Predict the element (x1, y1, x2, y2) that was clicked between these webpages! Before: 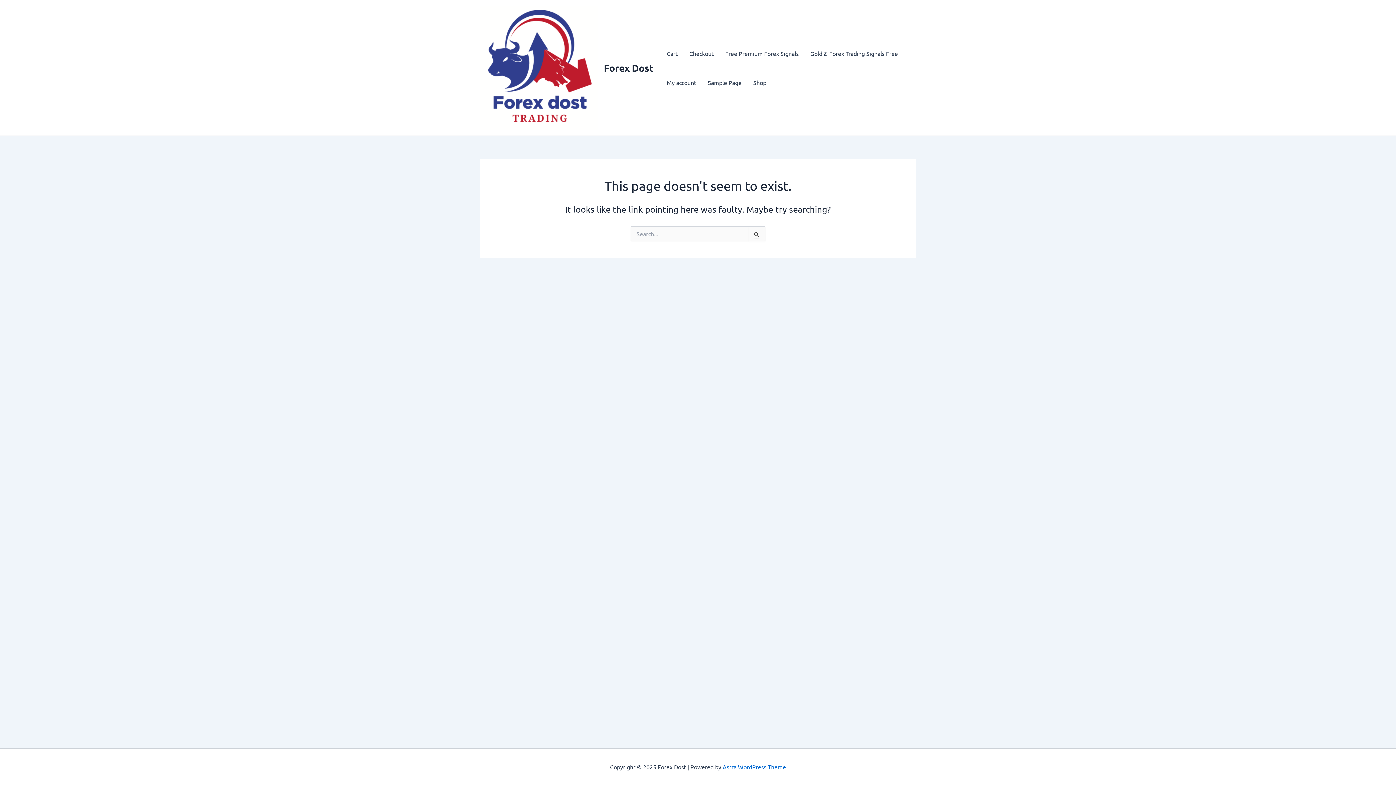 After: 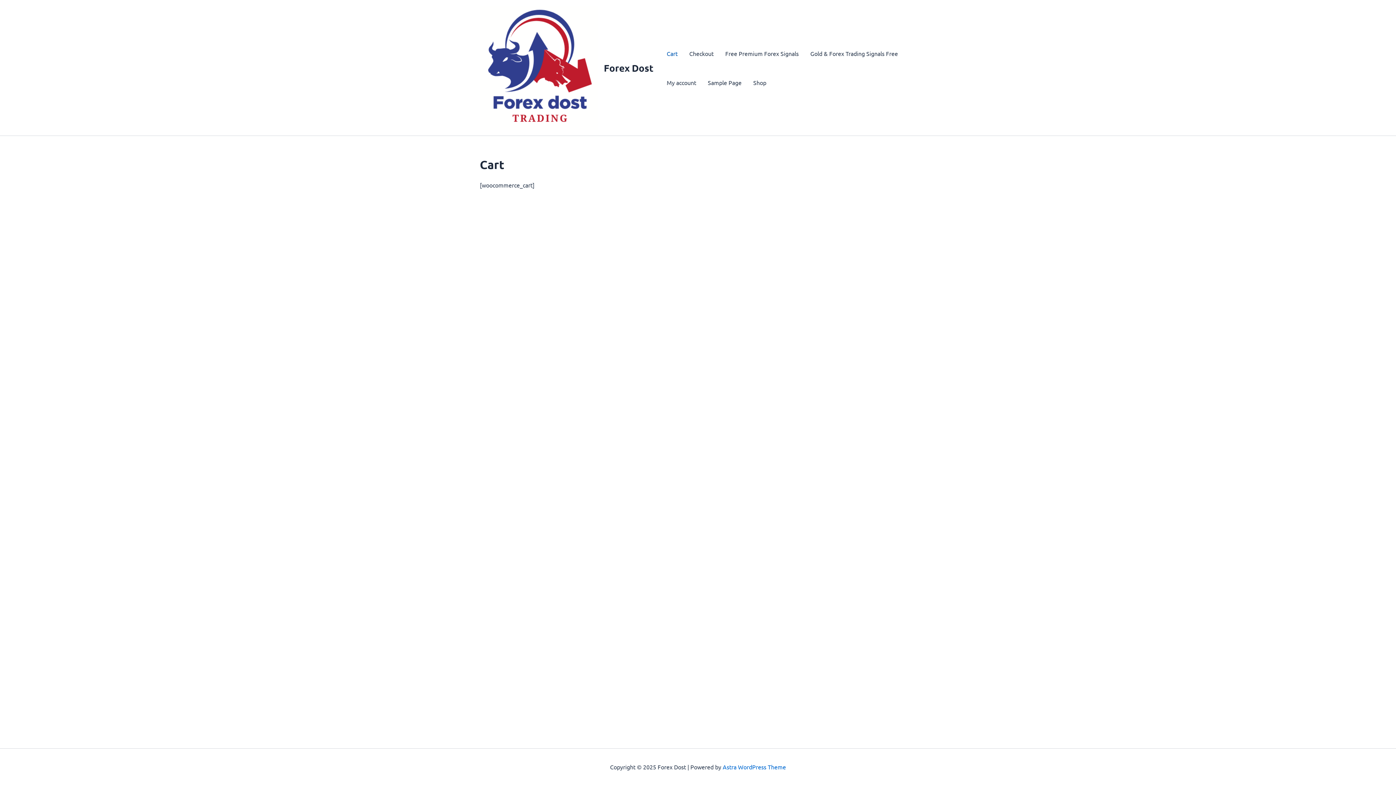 Action: label: Cart bbox: (661, 38, 683, 67)